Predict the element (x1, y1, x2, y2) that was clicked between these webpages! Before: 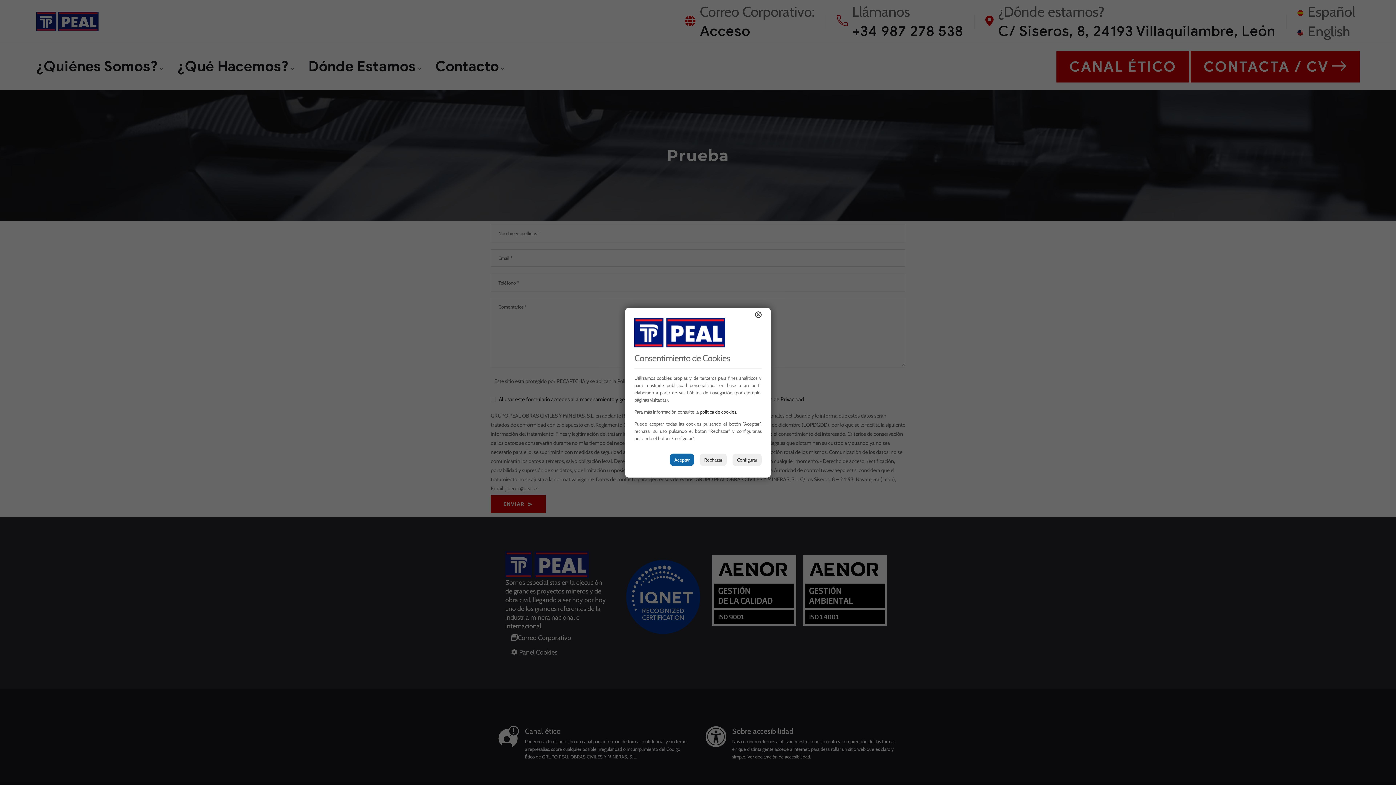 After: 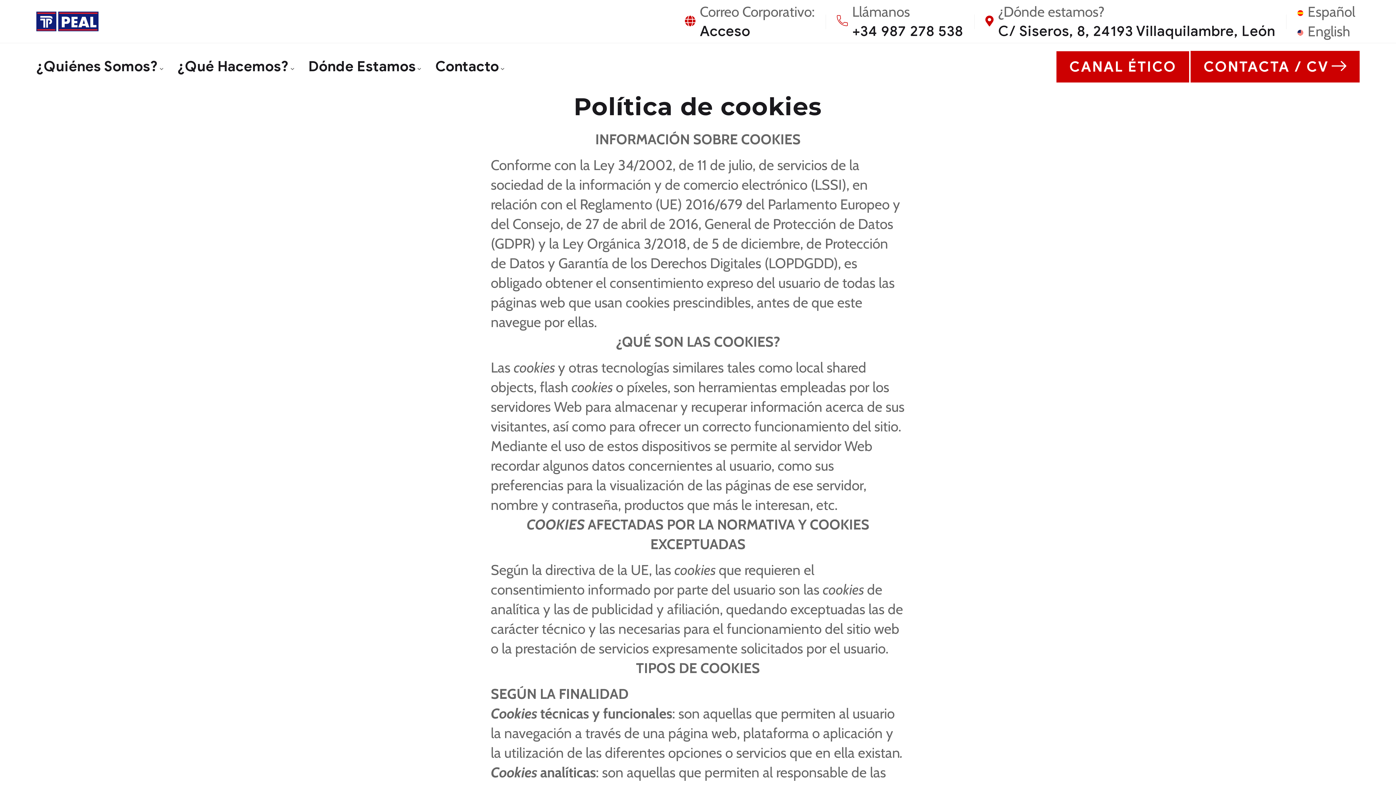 Action: bbox: (700, 408, 736, 414) label: política de cookies